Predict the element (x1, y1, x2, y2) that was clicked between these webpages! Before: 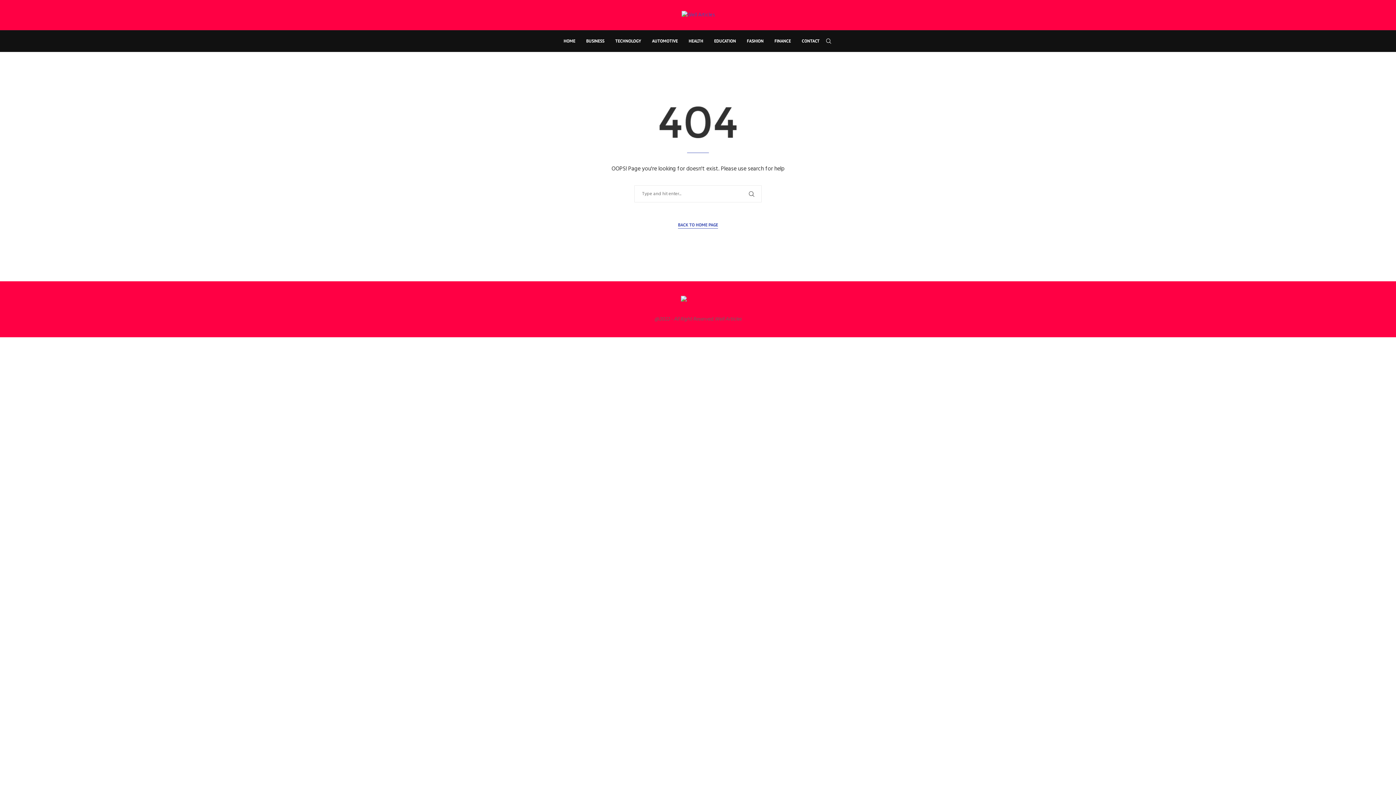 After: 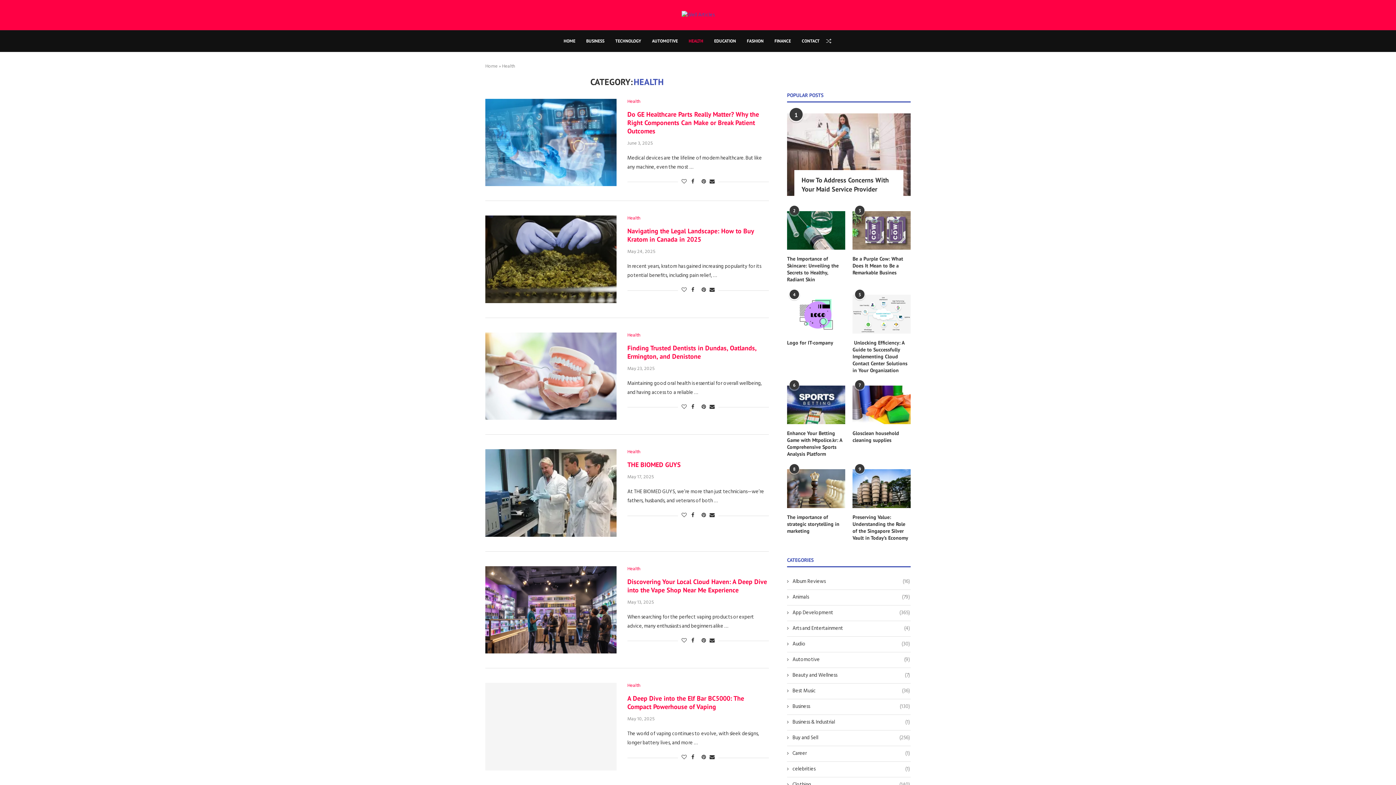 Action: bbox: (688, 30, 703, 51) label: HEALTH